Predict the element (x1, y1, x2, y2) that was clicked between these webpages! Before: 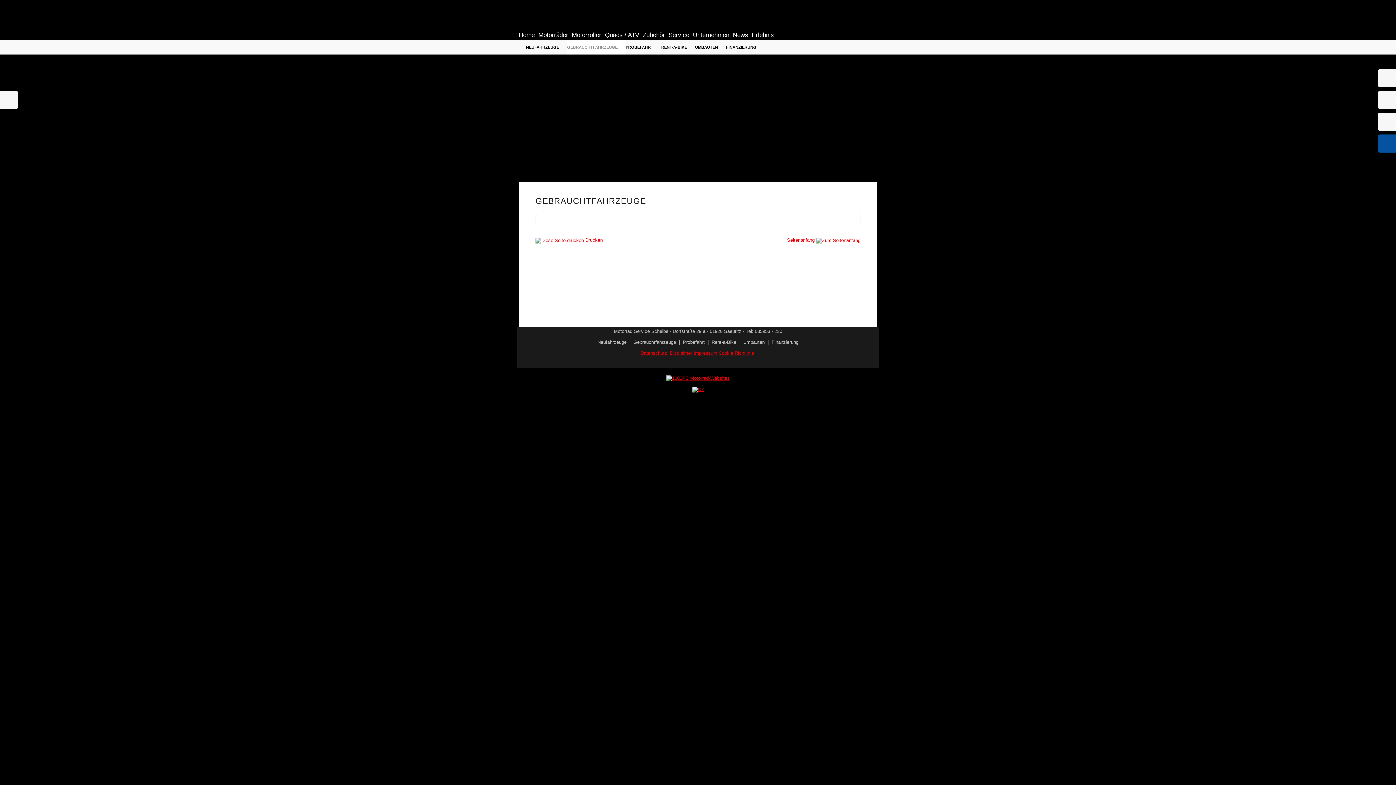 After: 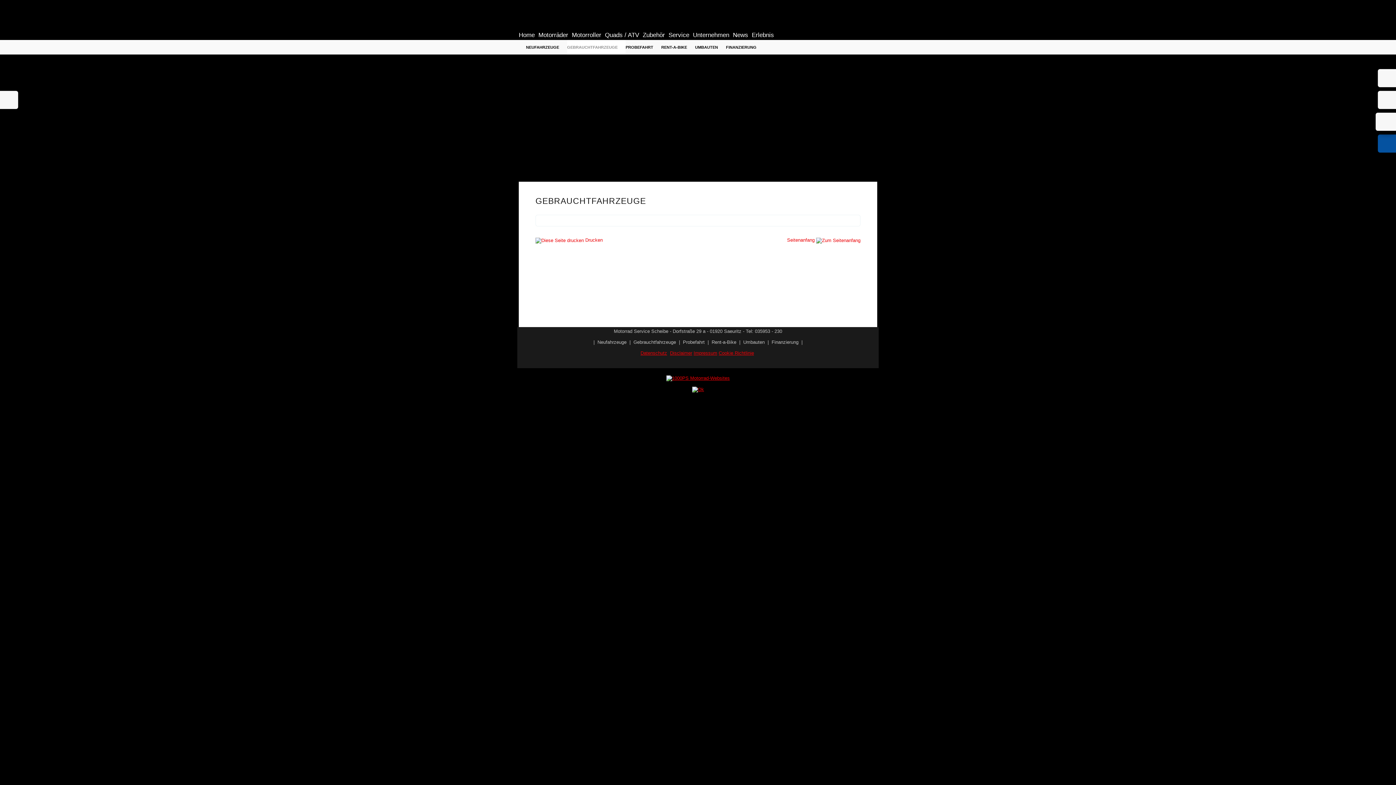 Action: bbox: (1378, 112, 1400, 130)